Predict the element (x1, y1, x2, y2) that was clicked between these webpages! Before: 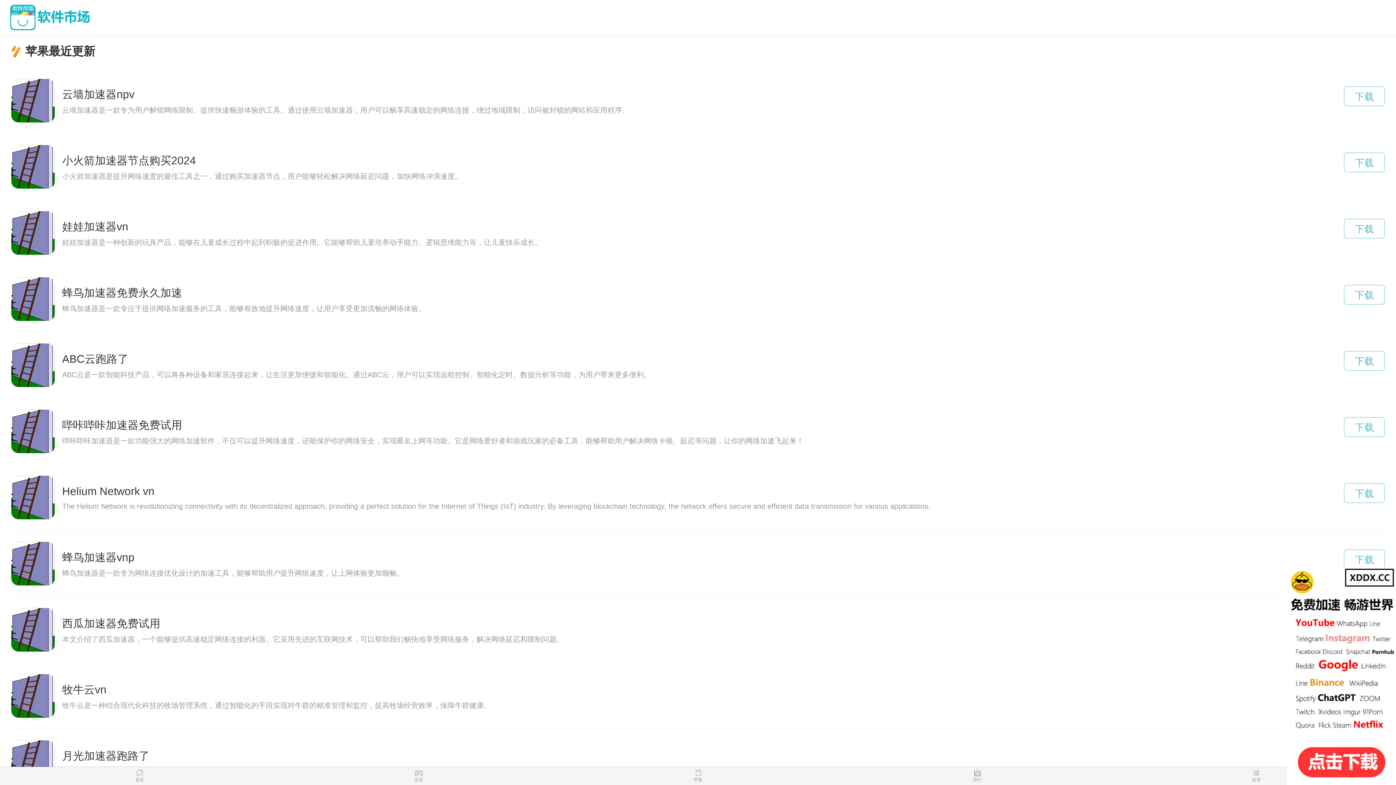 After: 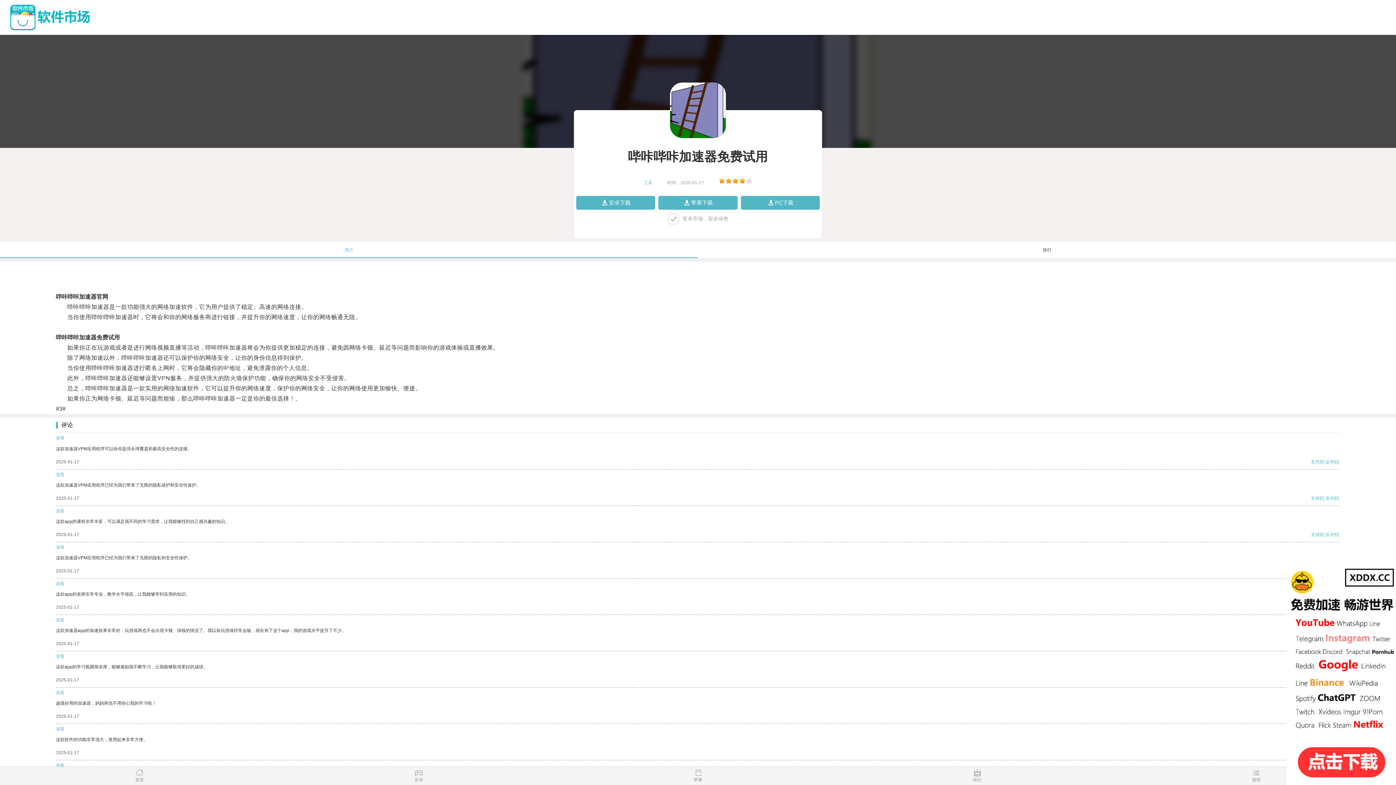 Action: label: 下载 bbox: (1344, 417, 1385, 437)